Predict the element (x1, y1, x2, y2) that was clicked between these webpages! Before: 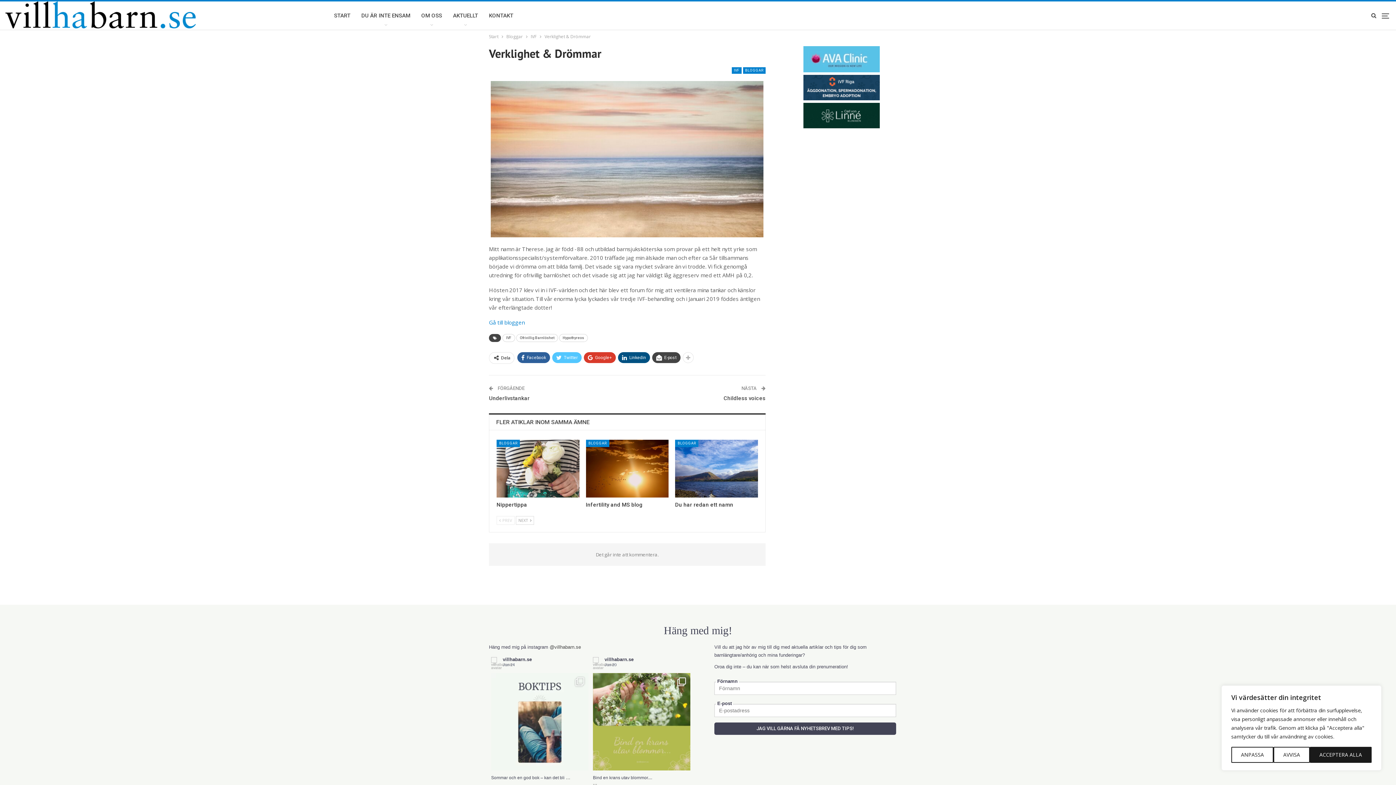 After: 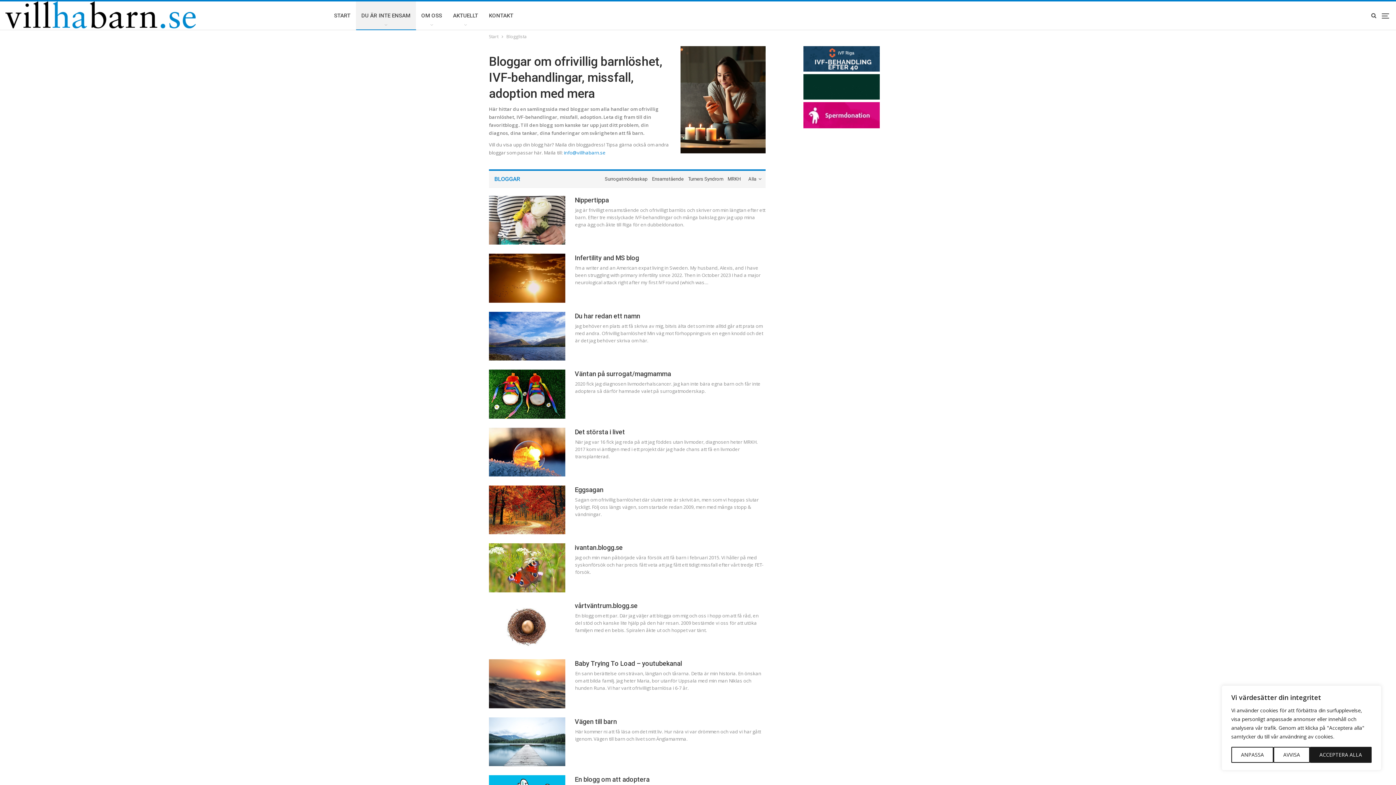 Action: bbox: (743, 67, 765, 73) label: BLOGGAR